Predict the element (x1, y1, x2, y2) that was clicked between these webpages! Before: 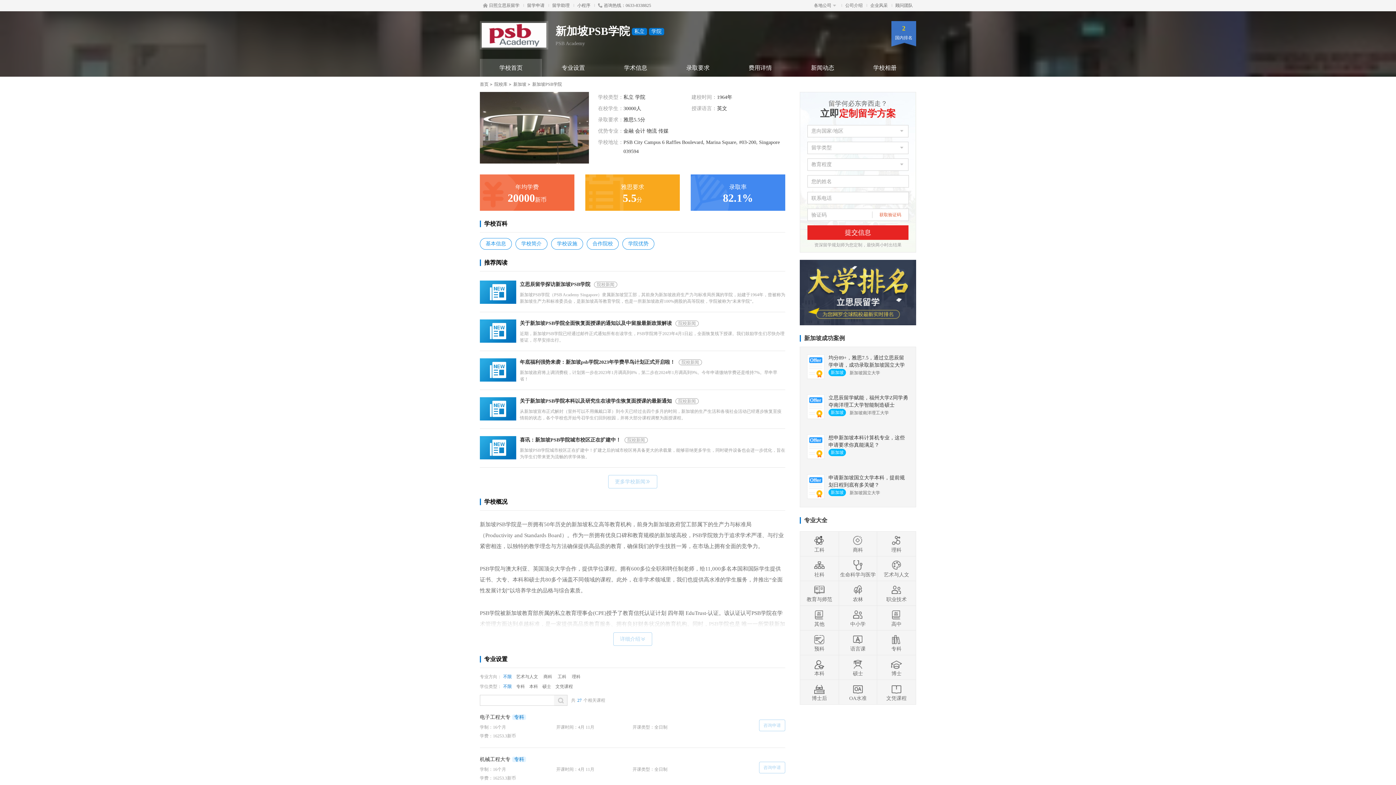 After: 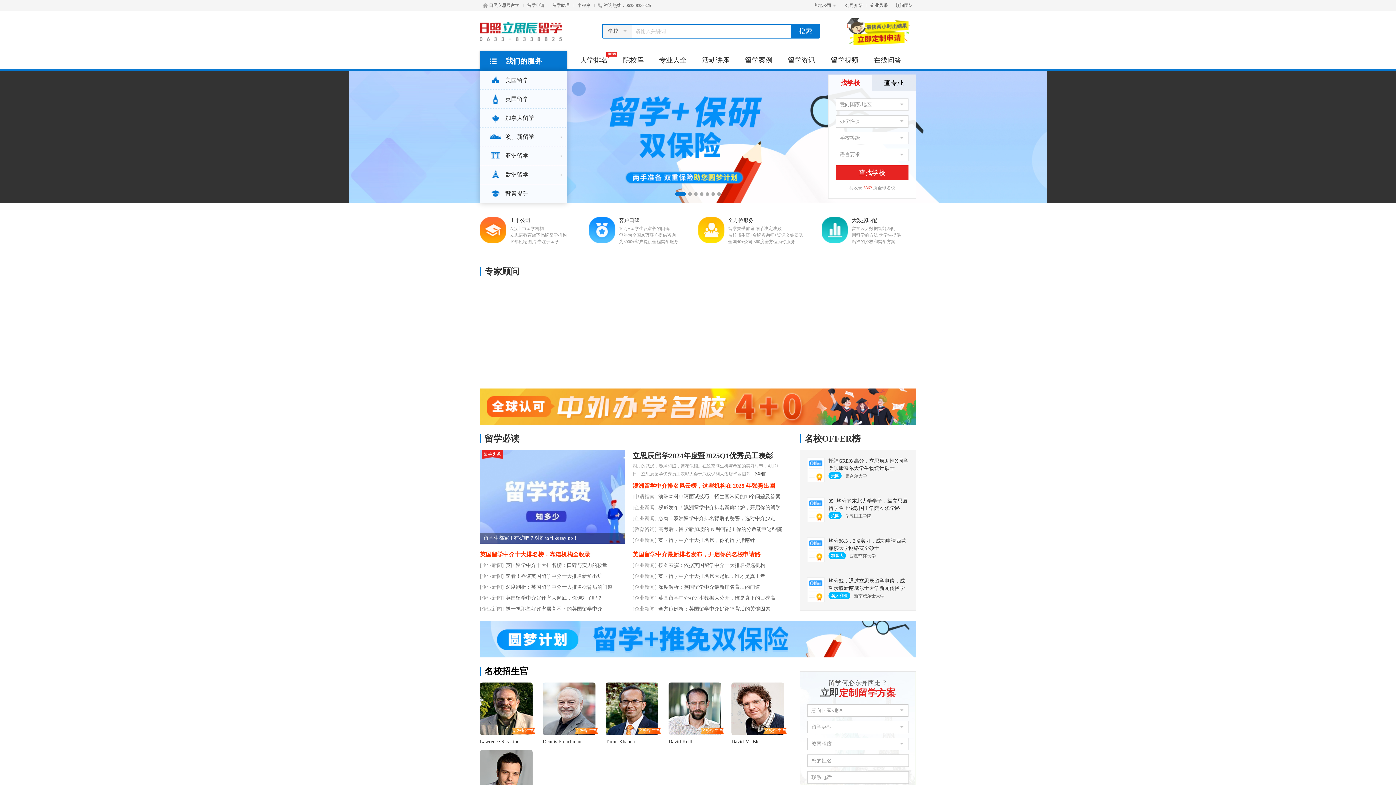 Action: bbox: (480, 80, 488, 88) label: 首页